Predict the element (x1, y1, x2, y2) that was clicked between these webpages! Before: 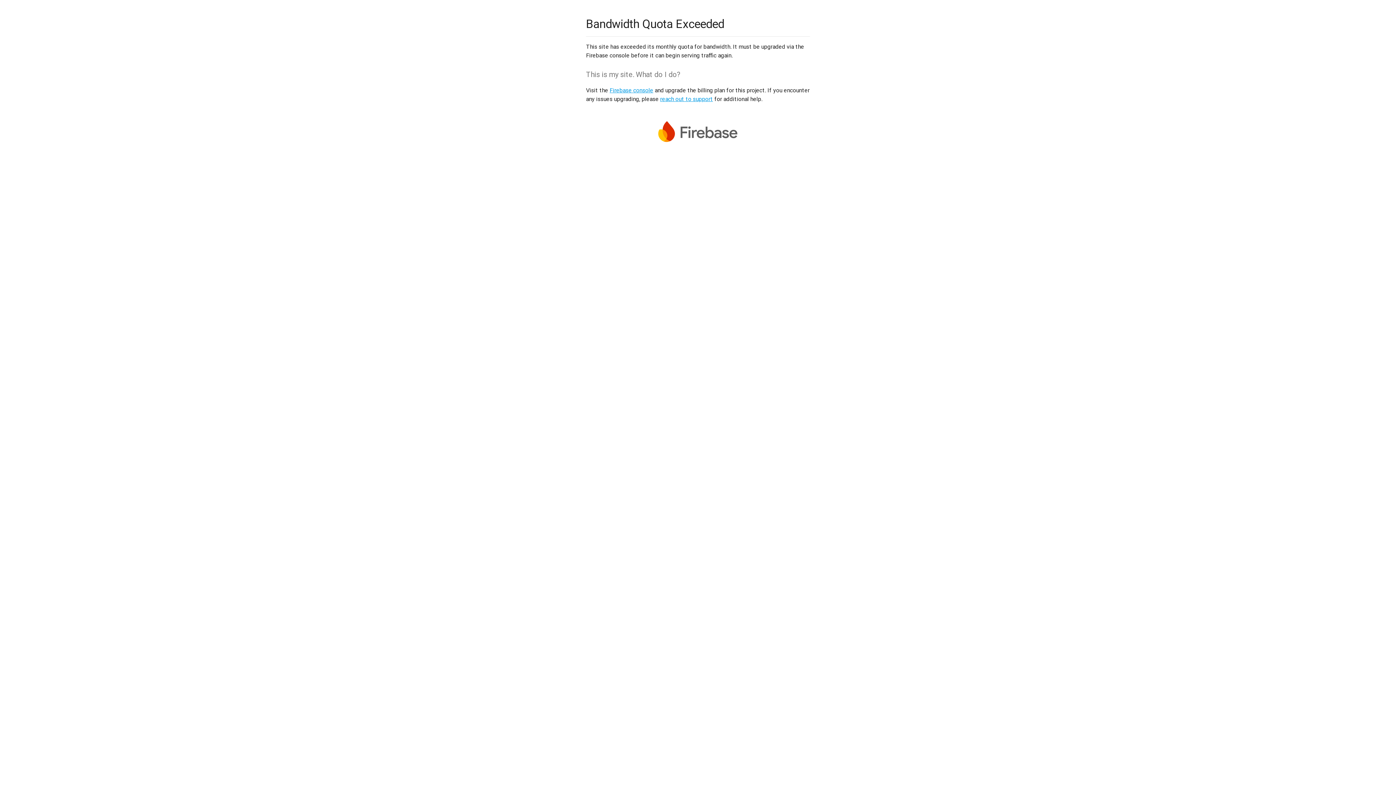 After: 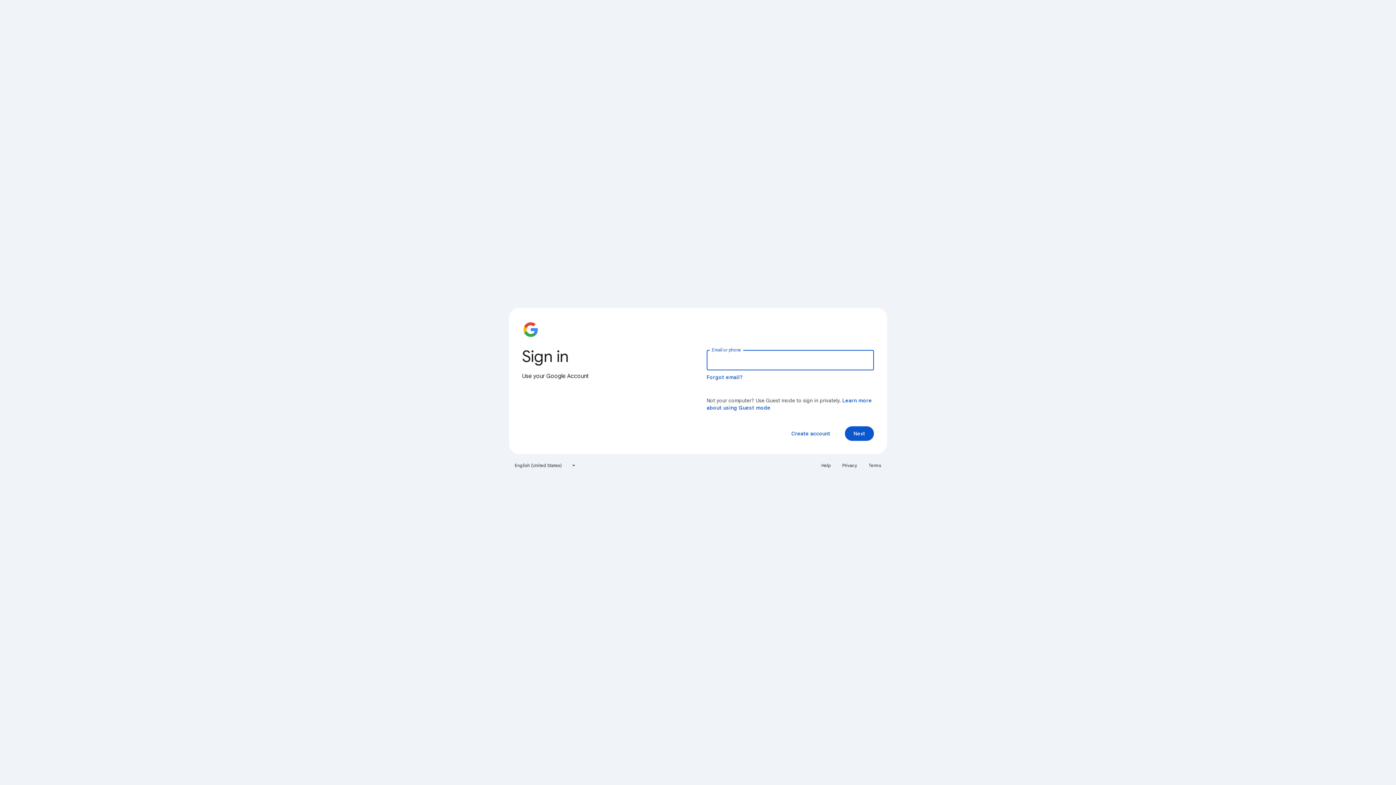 Action: bbox: (609, 86, 653, 93) label: Firebase console